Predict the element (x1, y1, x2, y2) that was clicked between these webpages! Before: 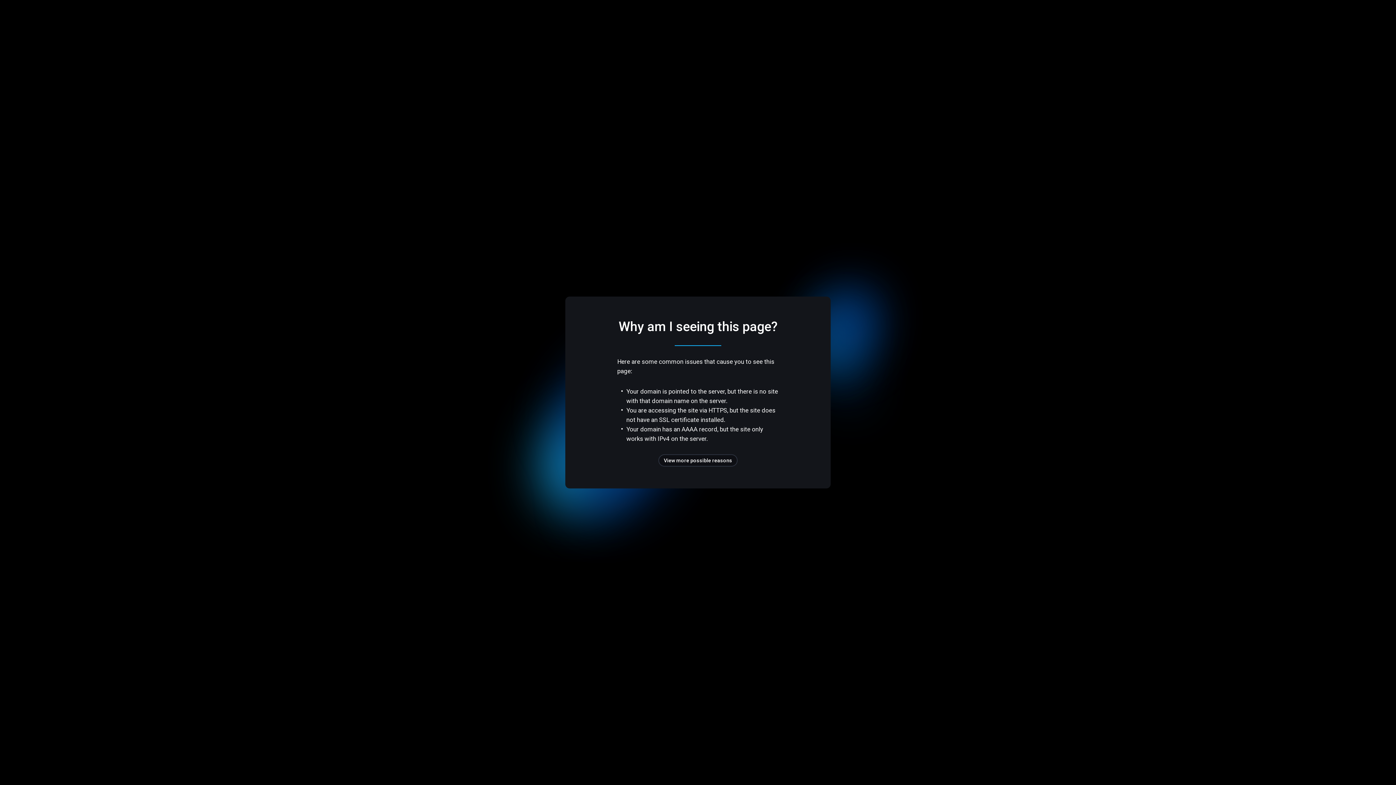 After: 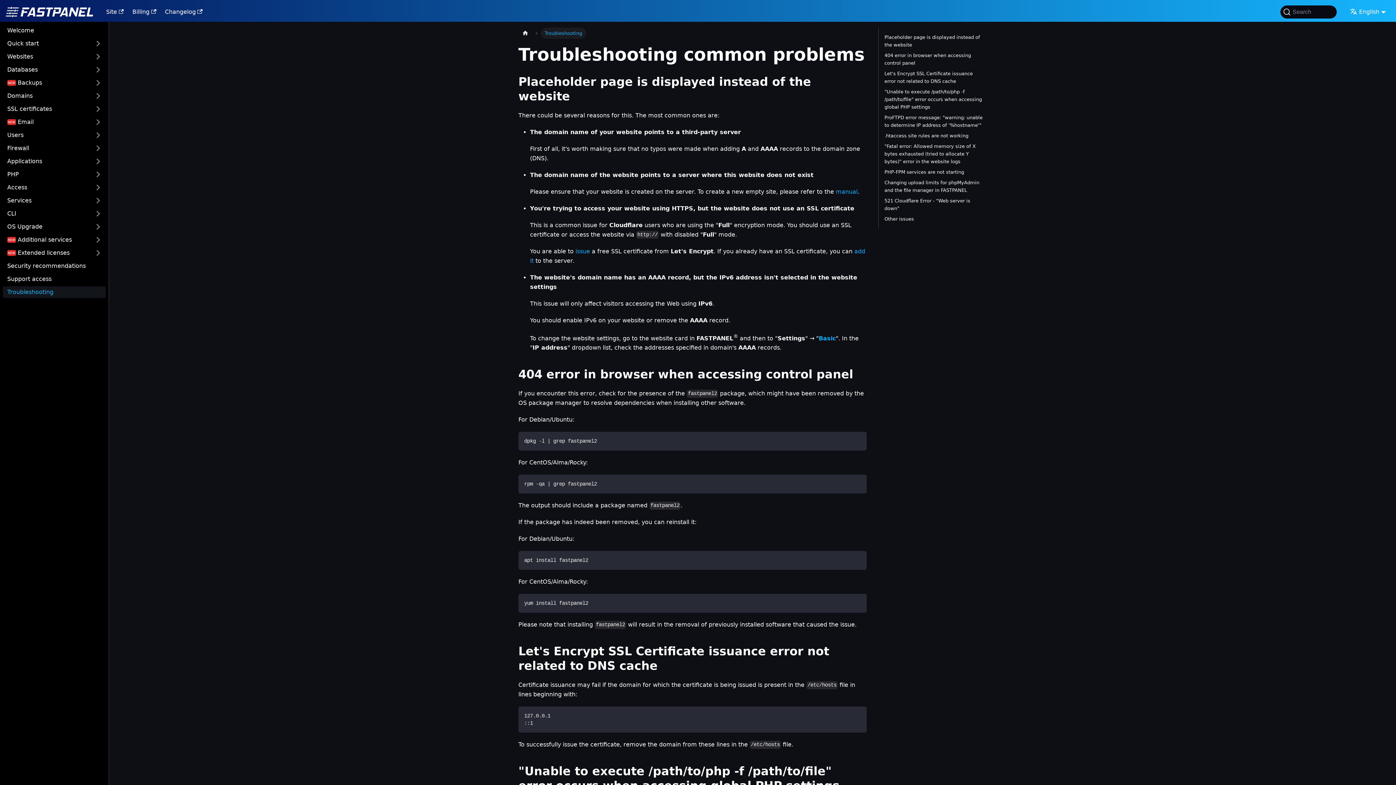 Action: label: View more possible reasons bbox: (658, 454, 737, 466)